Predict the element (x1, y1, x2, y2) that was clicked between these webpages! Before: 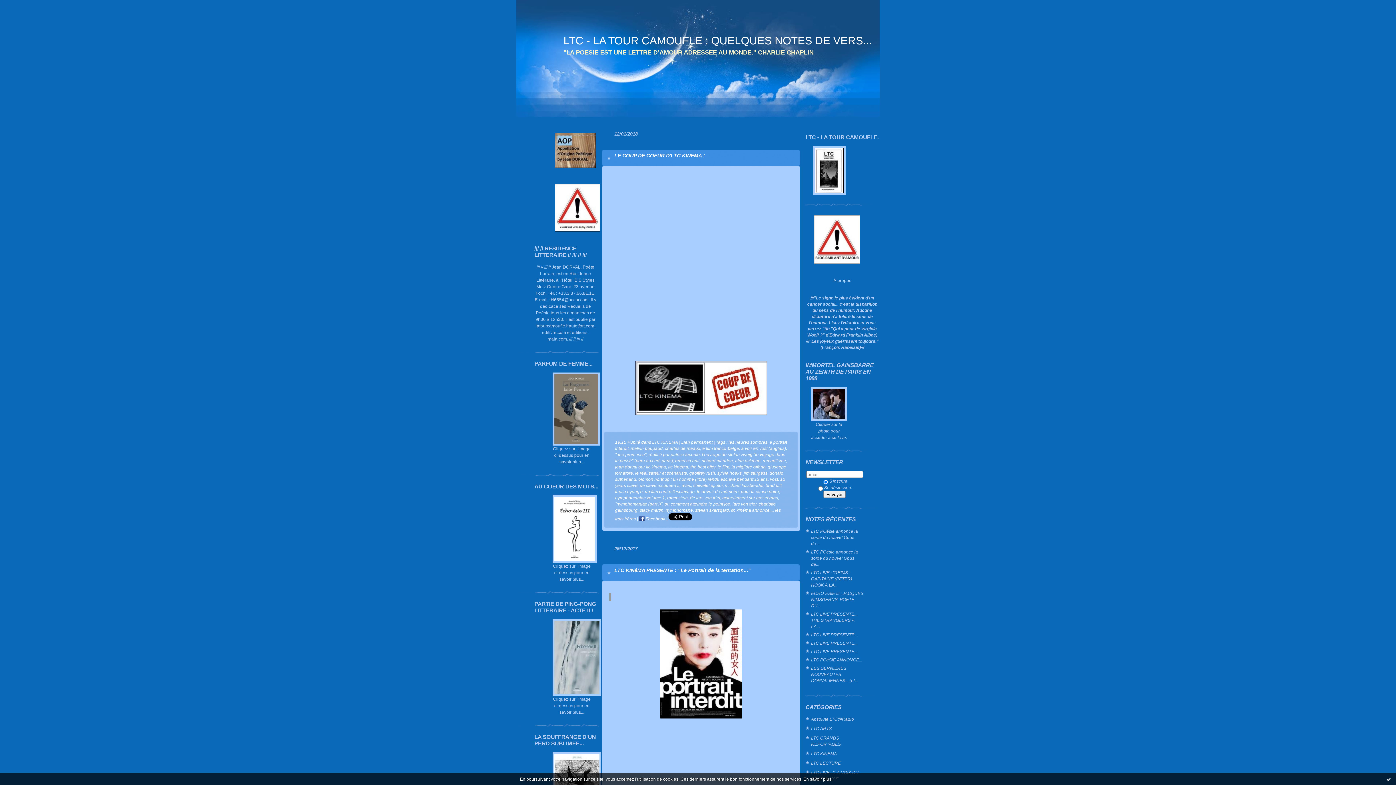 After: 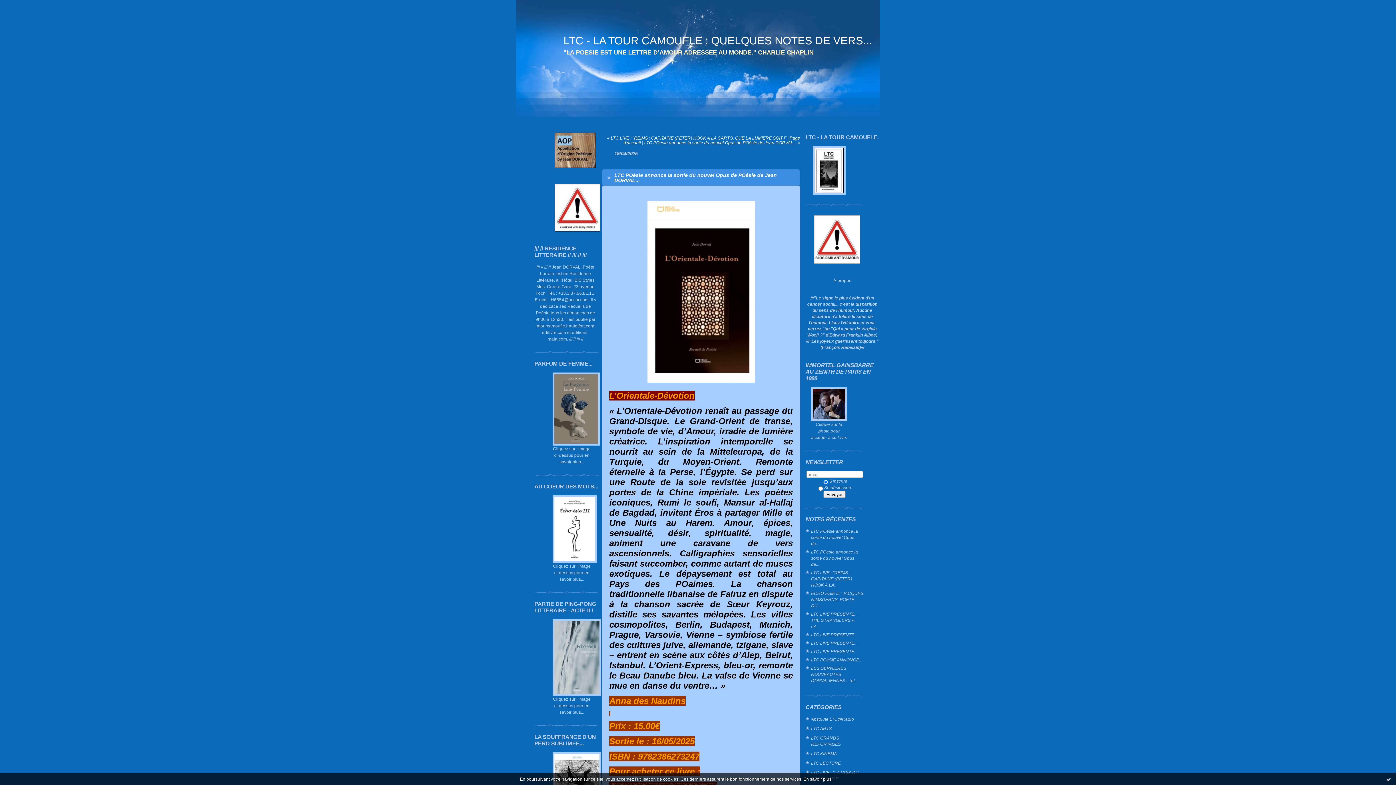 Action: bbox: (805, 549, 863, 569) label: LTC POésie annonce la sortie du nouvel Opus de...